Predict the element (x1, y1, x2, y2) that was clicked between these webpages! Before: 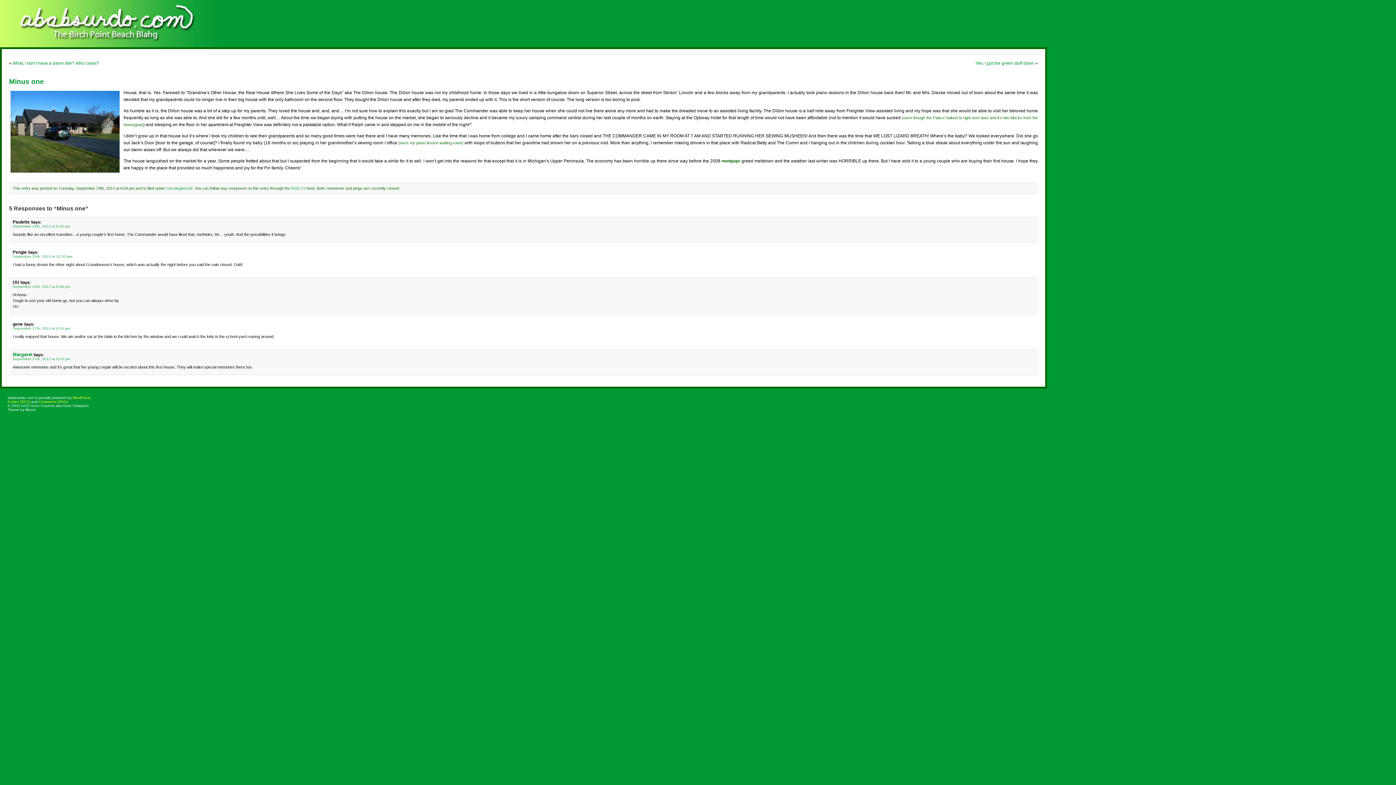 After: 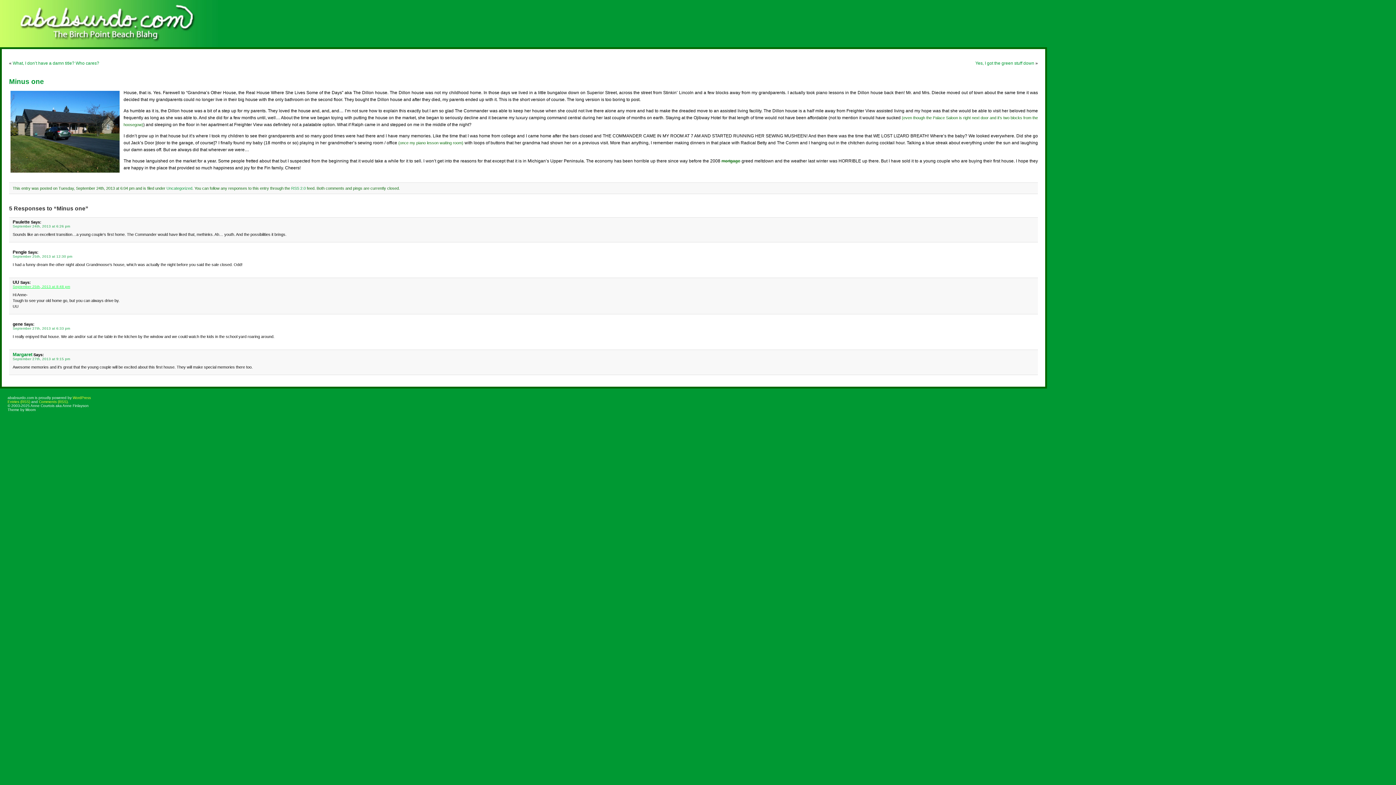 Action: bbox: (12, 284, 70, 288) label: September 25th, 2013 at 8:48 pm